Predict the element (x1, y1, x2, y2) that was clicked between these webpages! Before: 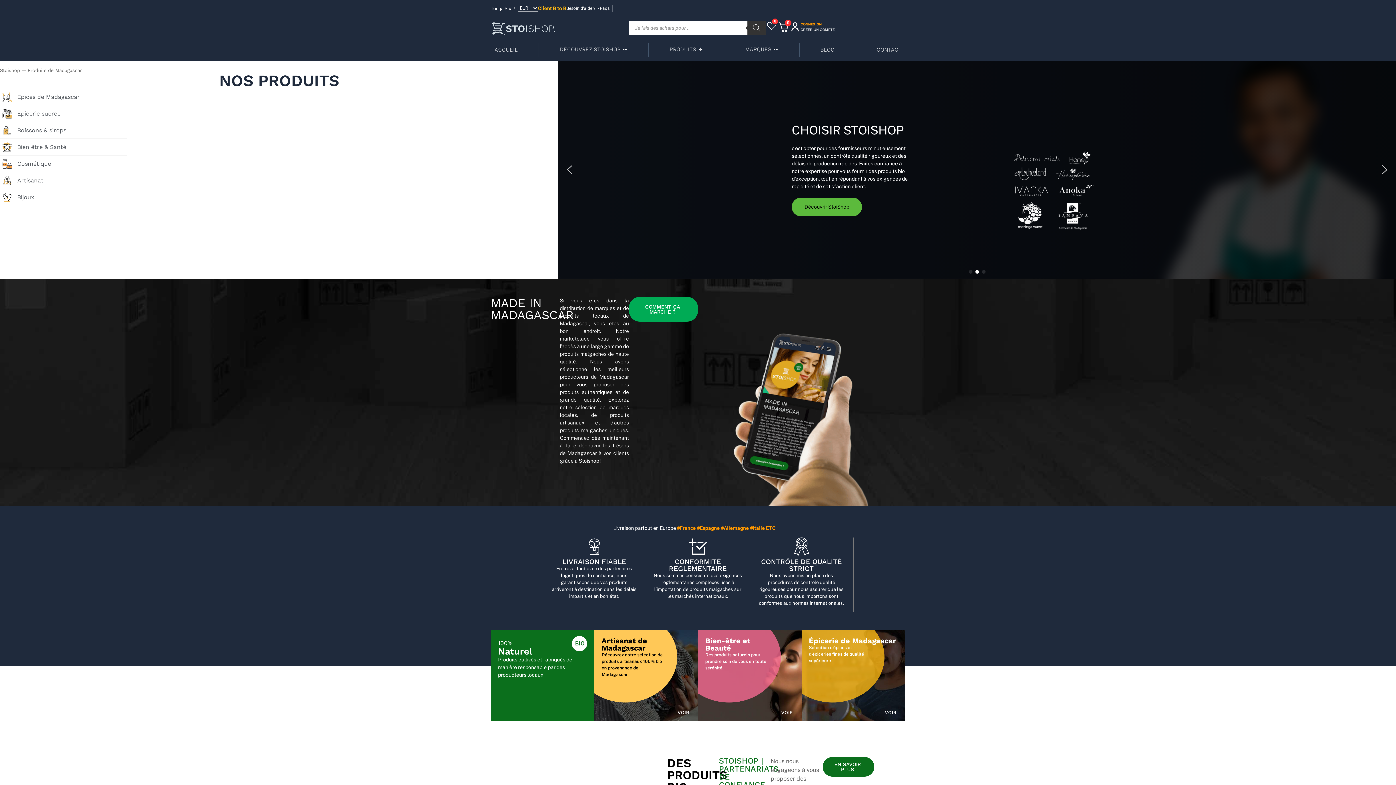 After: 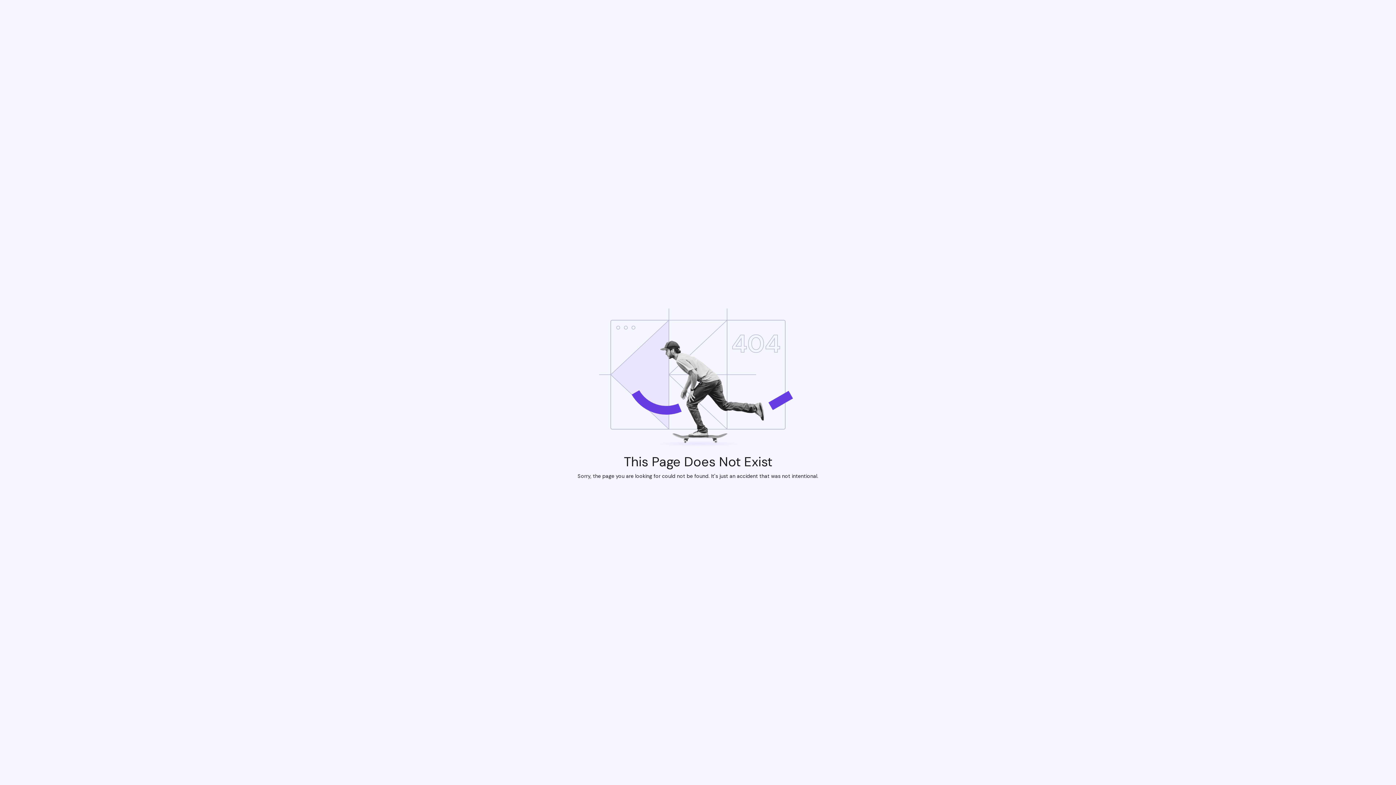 Action: label: Epices de Madagascar bbox: (0, 92, 127, 101)